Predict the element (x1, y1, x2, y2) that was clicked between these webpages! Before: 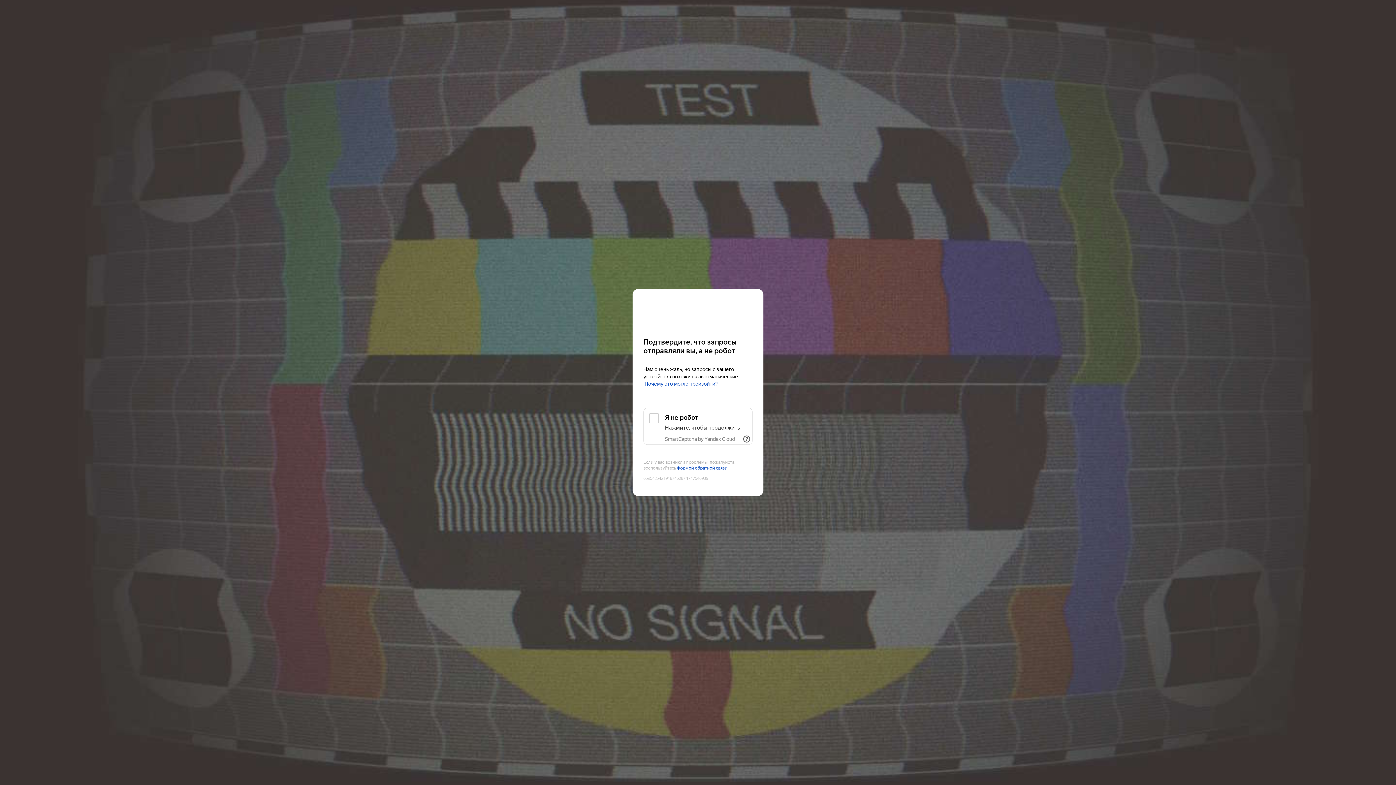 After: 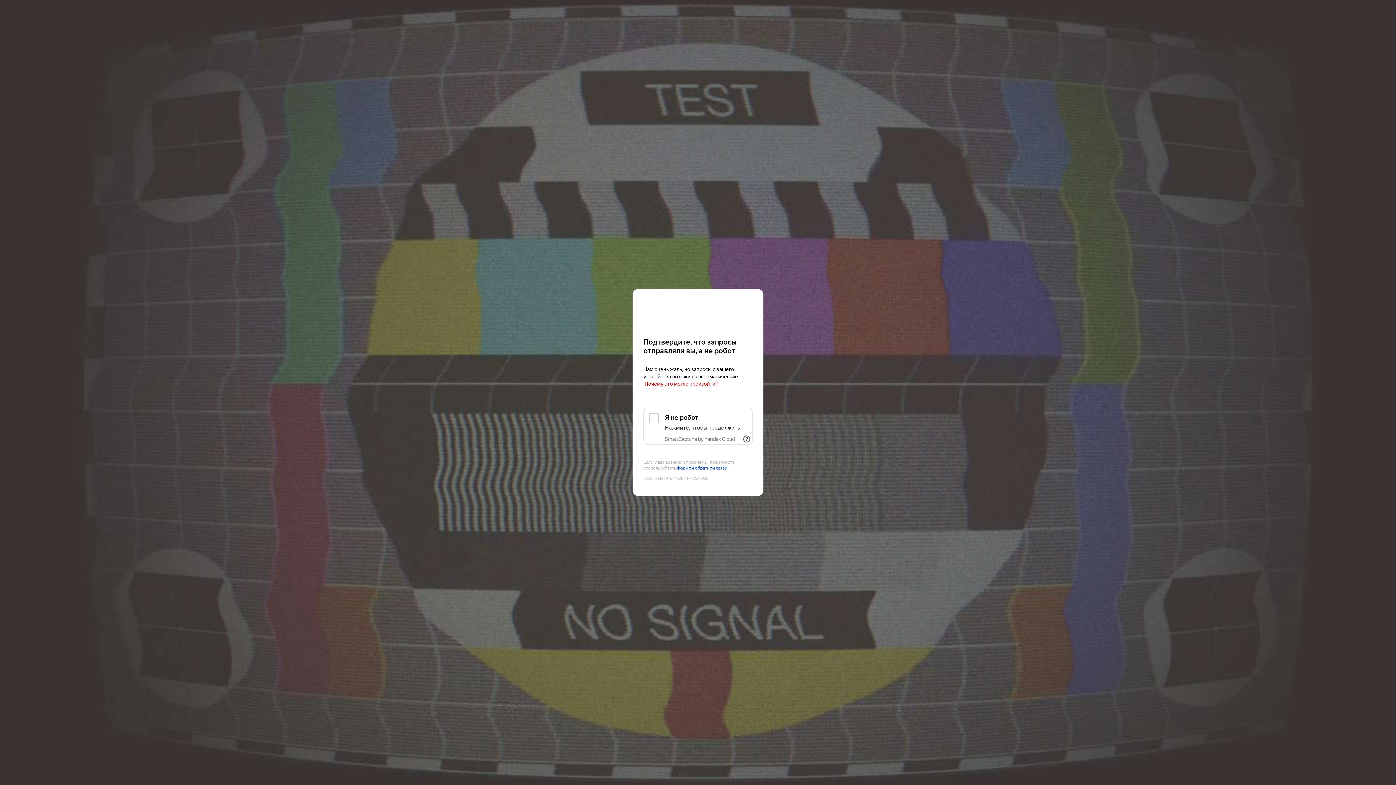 Action: label: Почему это могло произойти? bbox: (644, 381, 718, 387)